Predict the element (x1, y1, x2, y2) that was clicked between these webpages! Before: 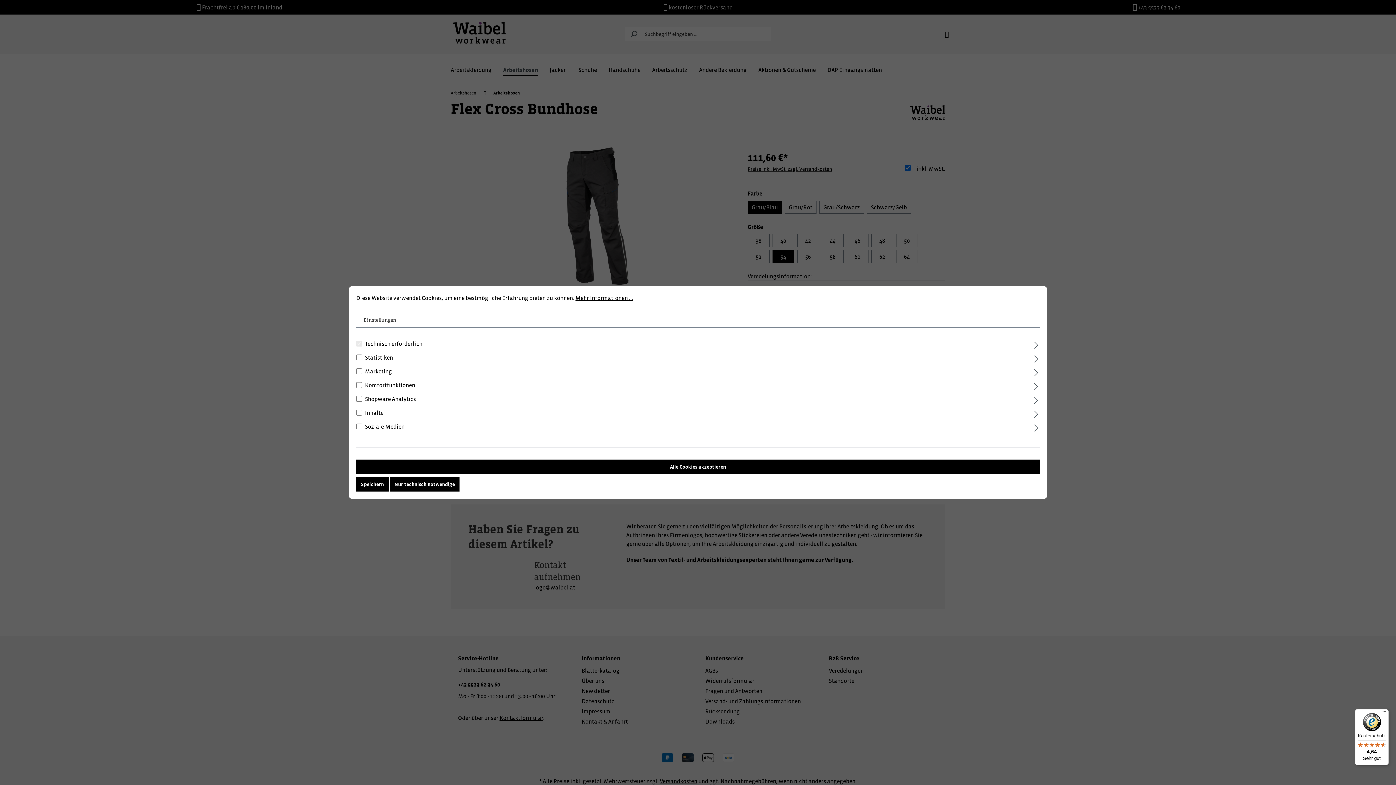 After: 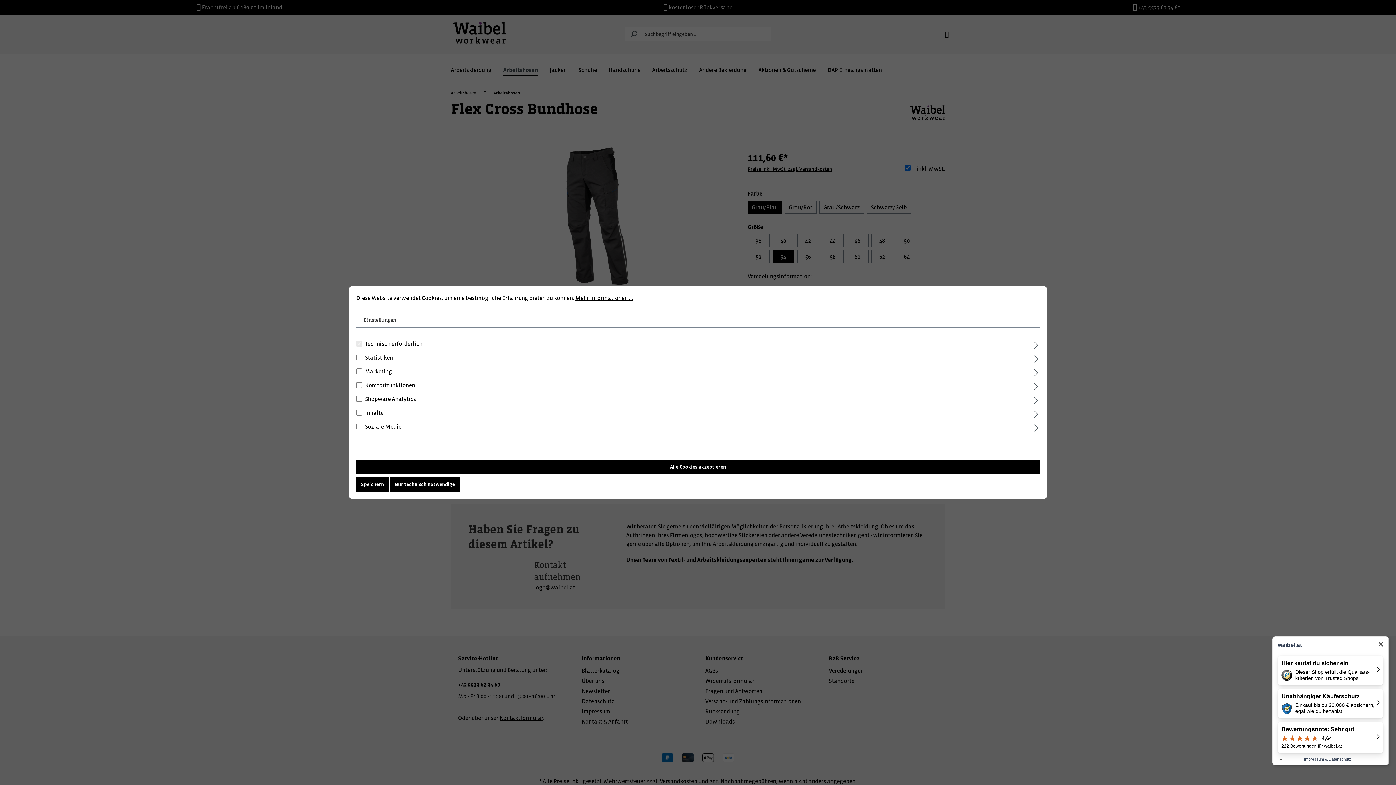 Action: label: Käuferschutz

4,64

Sehr gut bbox: (1355, 709, 1389, 765)